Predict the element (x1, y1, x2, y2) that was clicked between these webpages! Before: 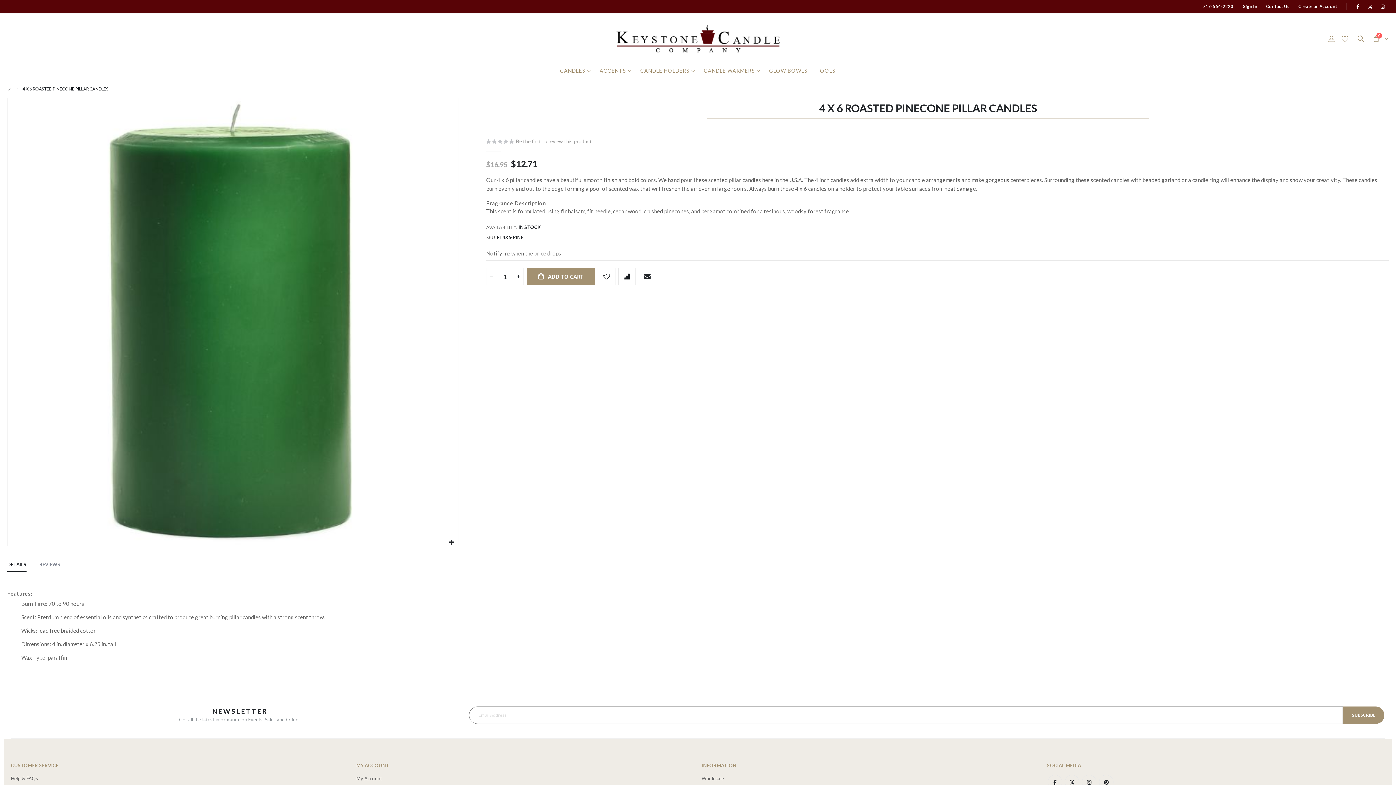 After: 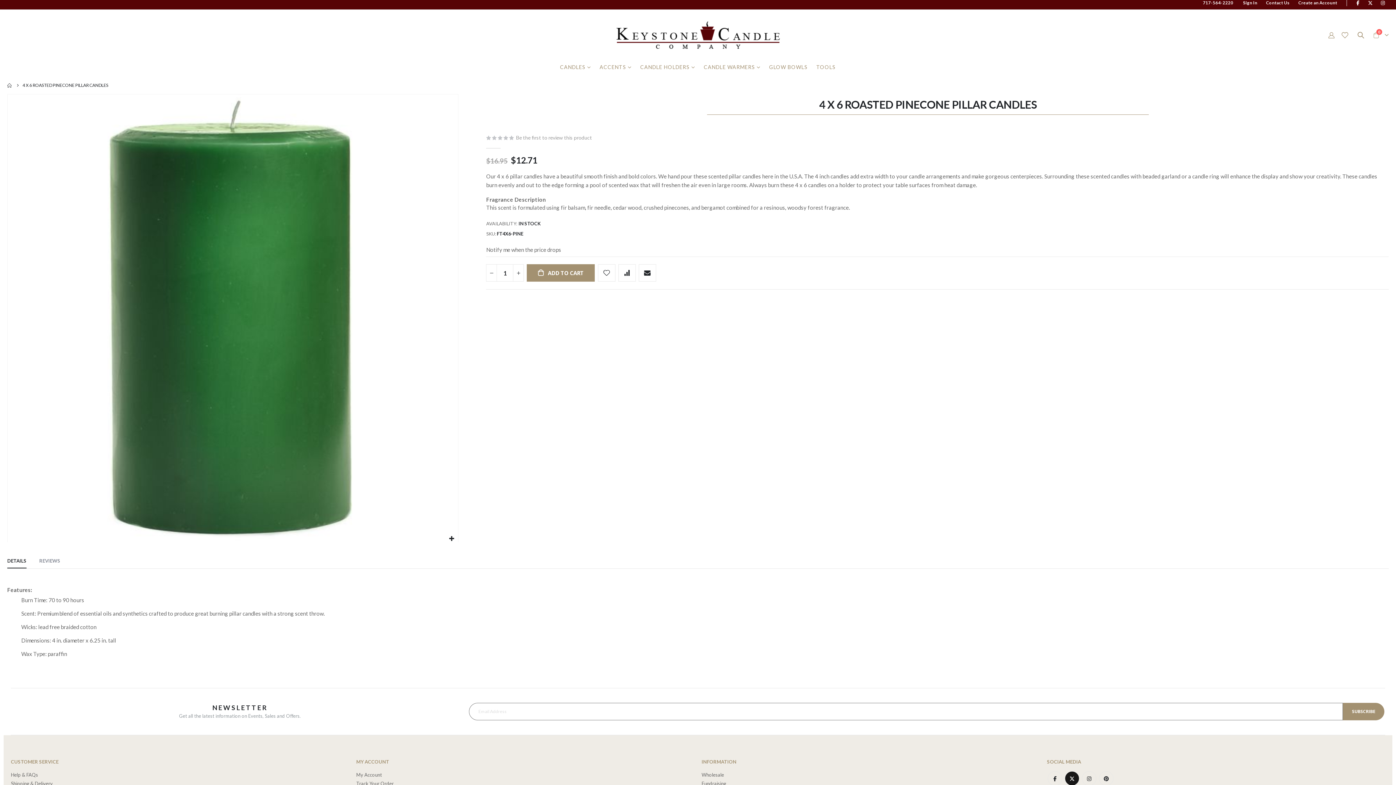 Action: bbox: (1065, 775, 1079, 789) label: Twitter